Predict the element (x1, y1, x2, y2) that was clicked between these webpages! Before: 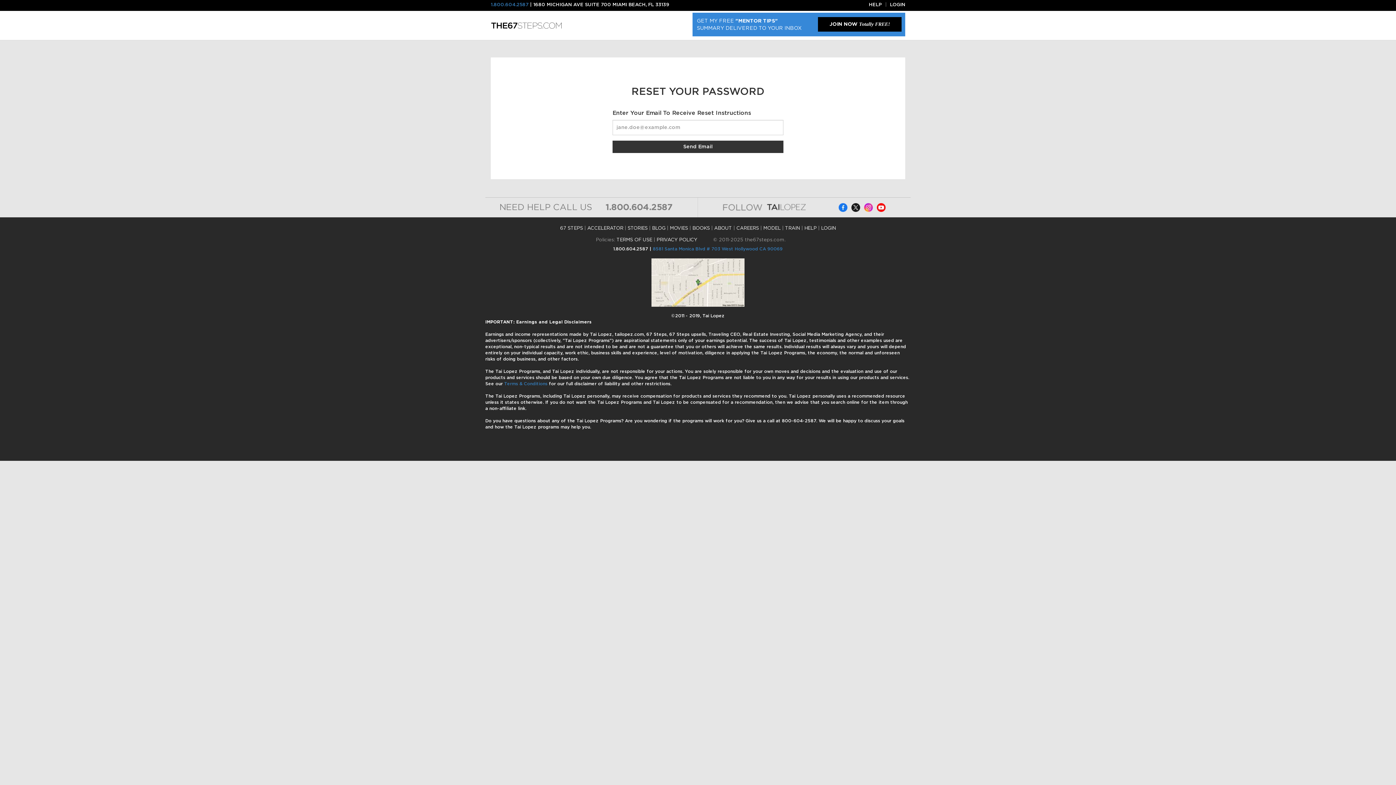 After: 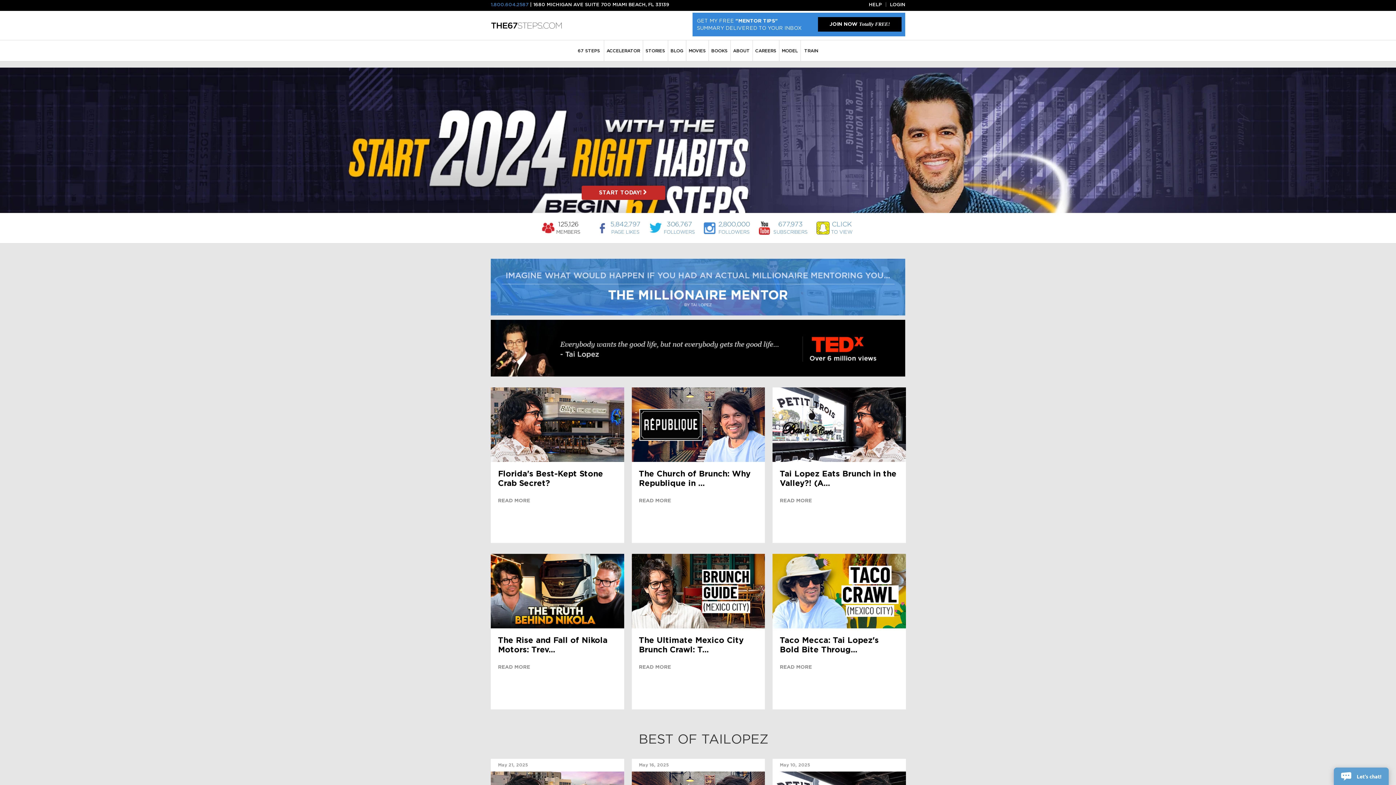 Action: bbox: (490, 10, 562, 40)